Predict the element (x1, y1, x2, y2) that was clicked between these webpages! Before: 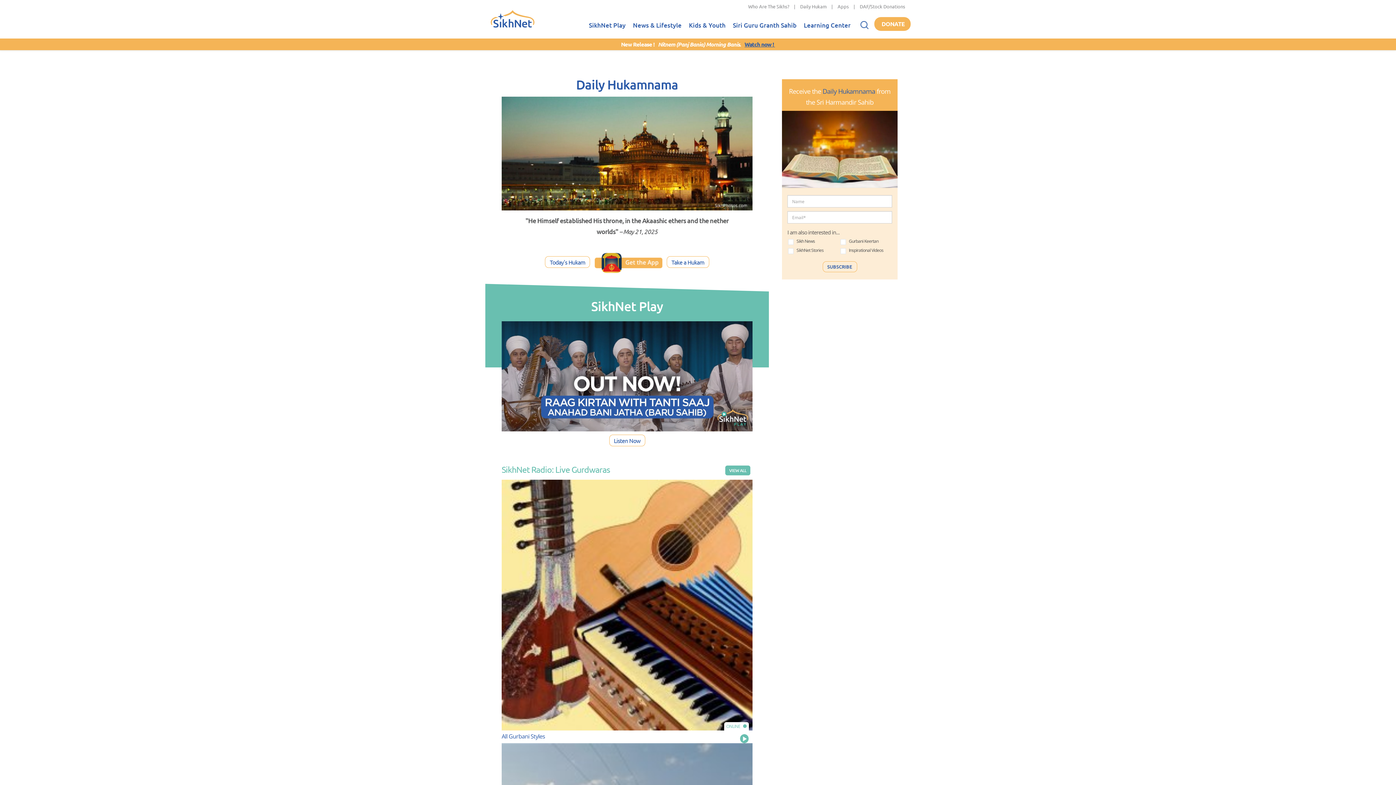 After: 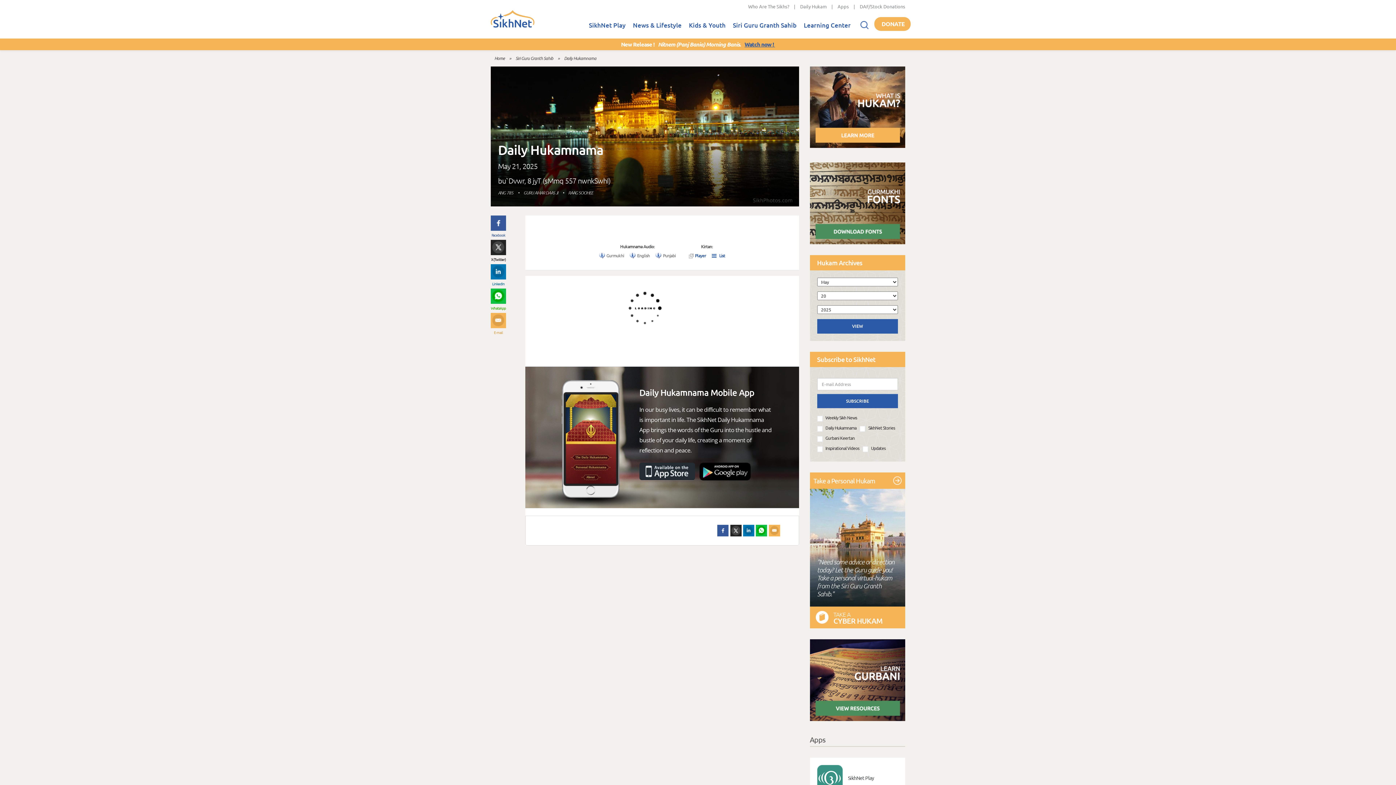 Action: label: Daily Hukamnama bbox: (576, 76, 678, 92)